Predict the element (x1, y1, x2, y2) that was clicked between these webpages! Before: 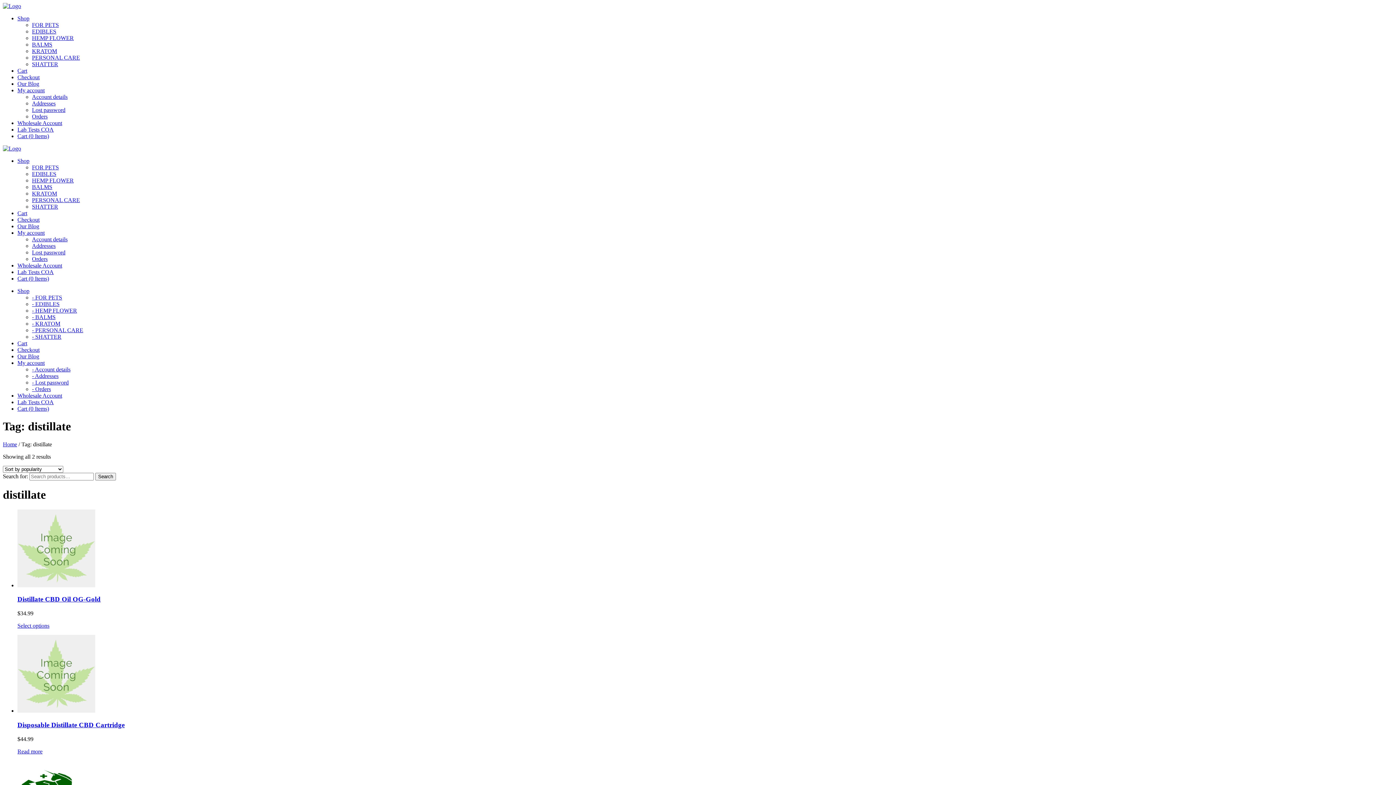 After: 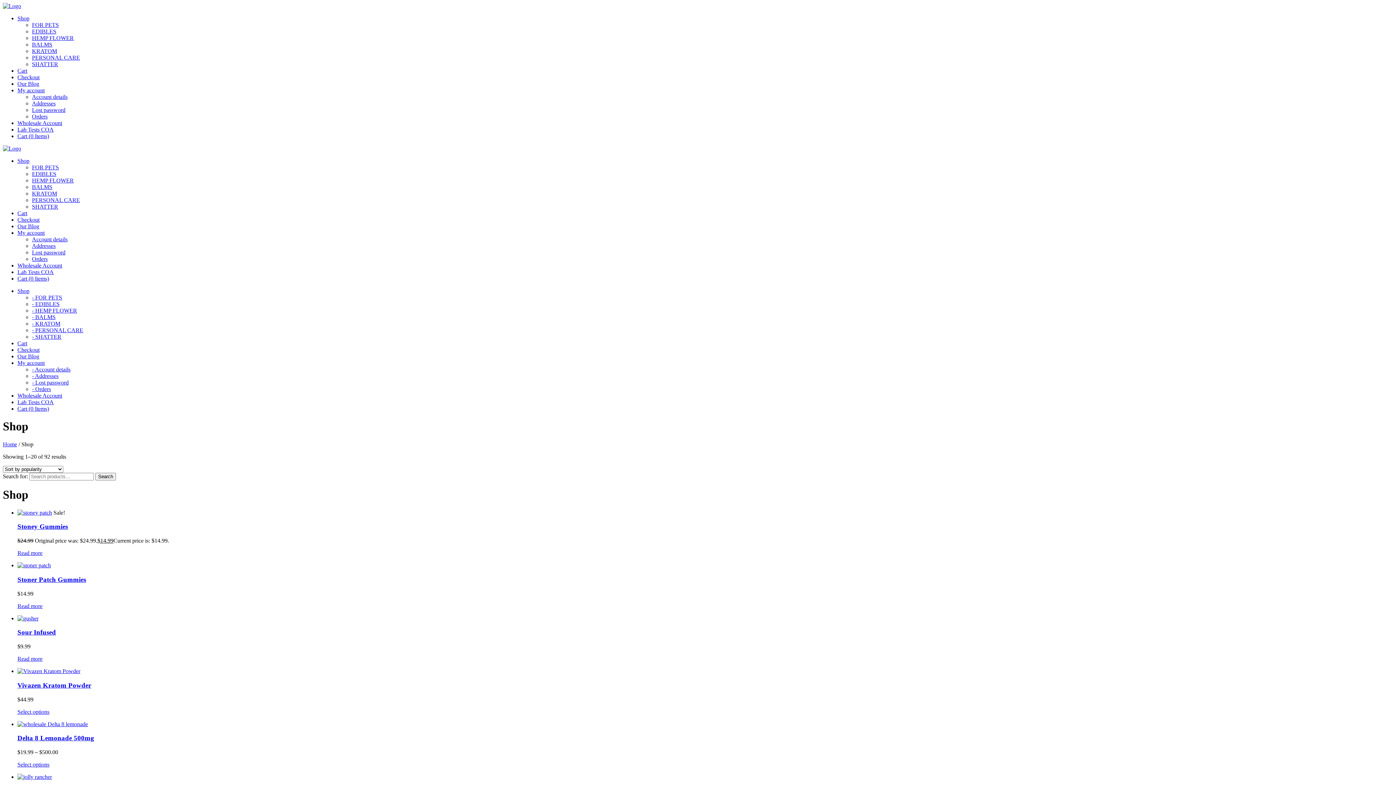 Action: label: Cart (0 Items) bbox: (17, 133, 49, 139)